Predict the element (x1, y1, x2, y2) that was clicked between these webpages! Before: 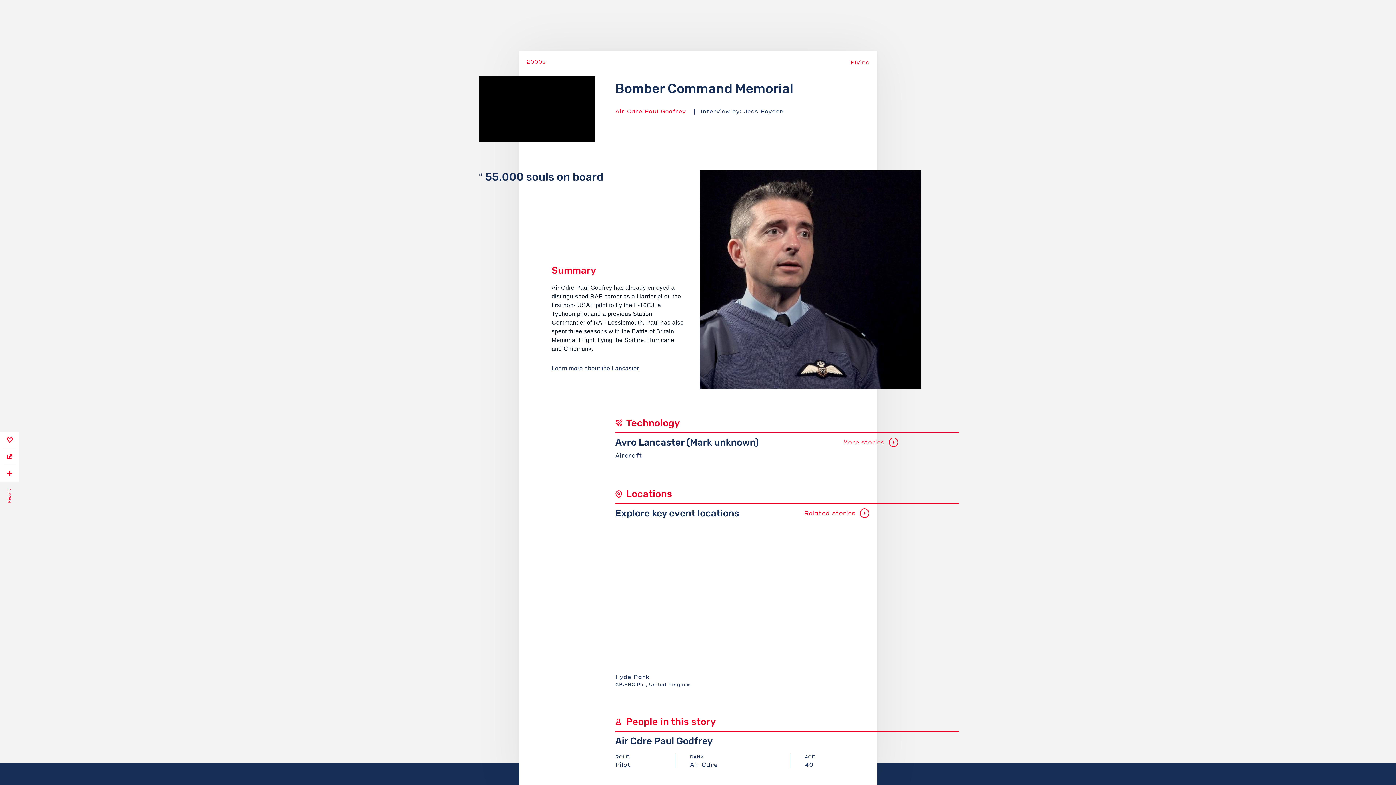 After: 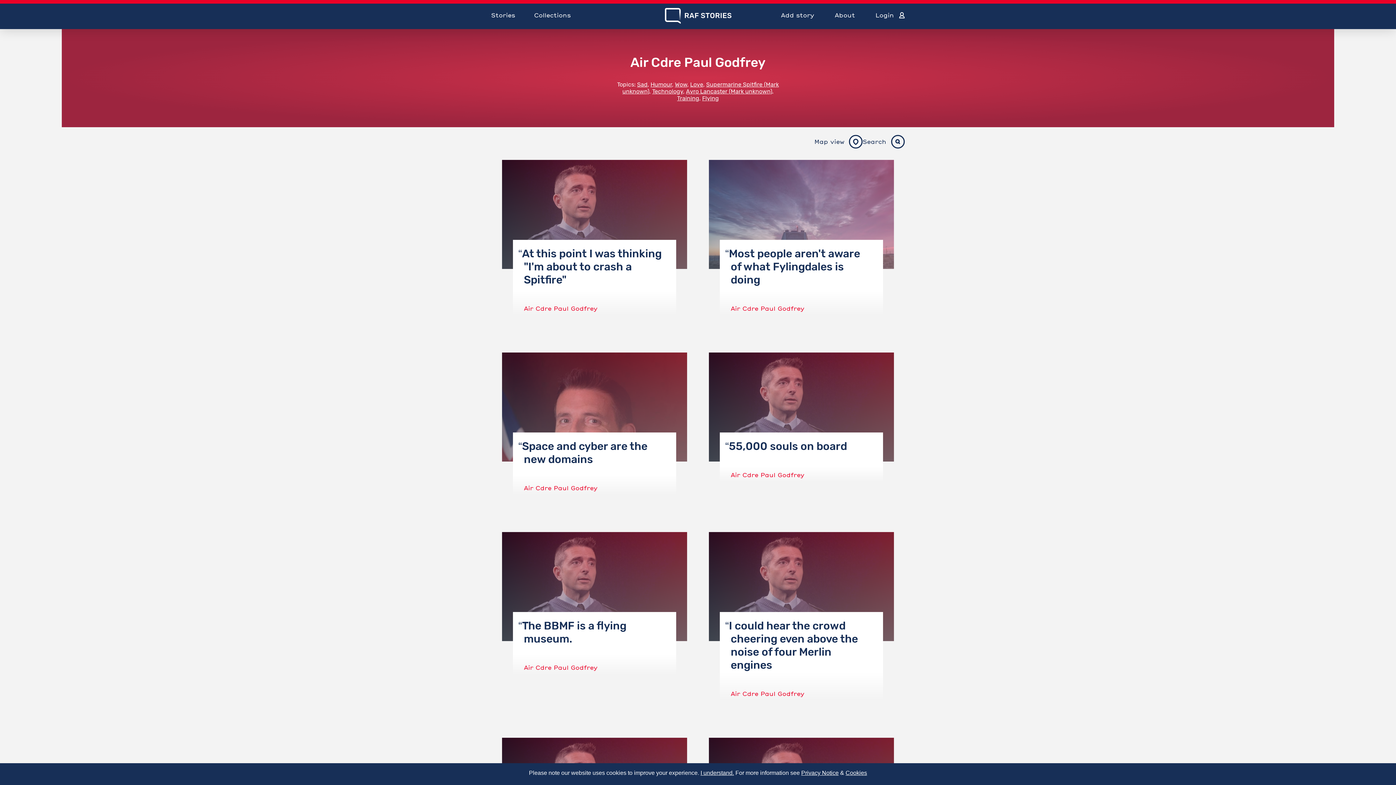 Action: label: Air Cdre Paul Godfrey bbox: (615, 107, 686, 114)